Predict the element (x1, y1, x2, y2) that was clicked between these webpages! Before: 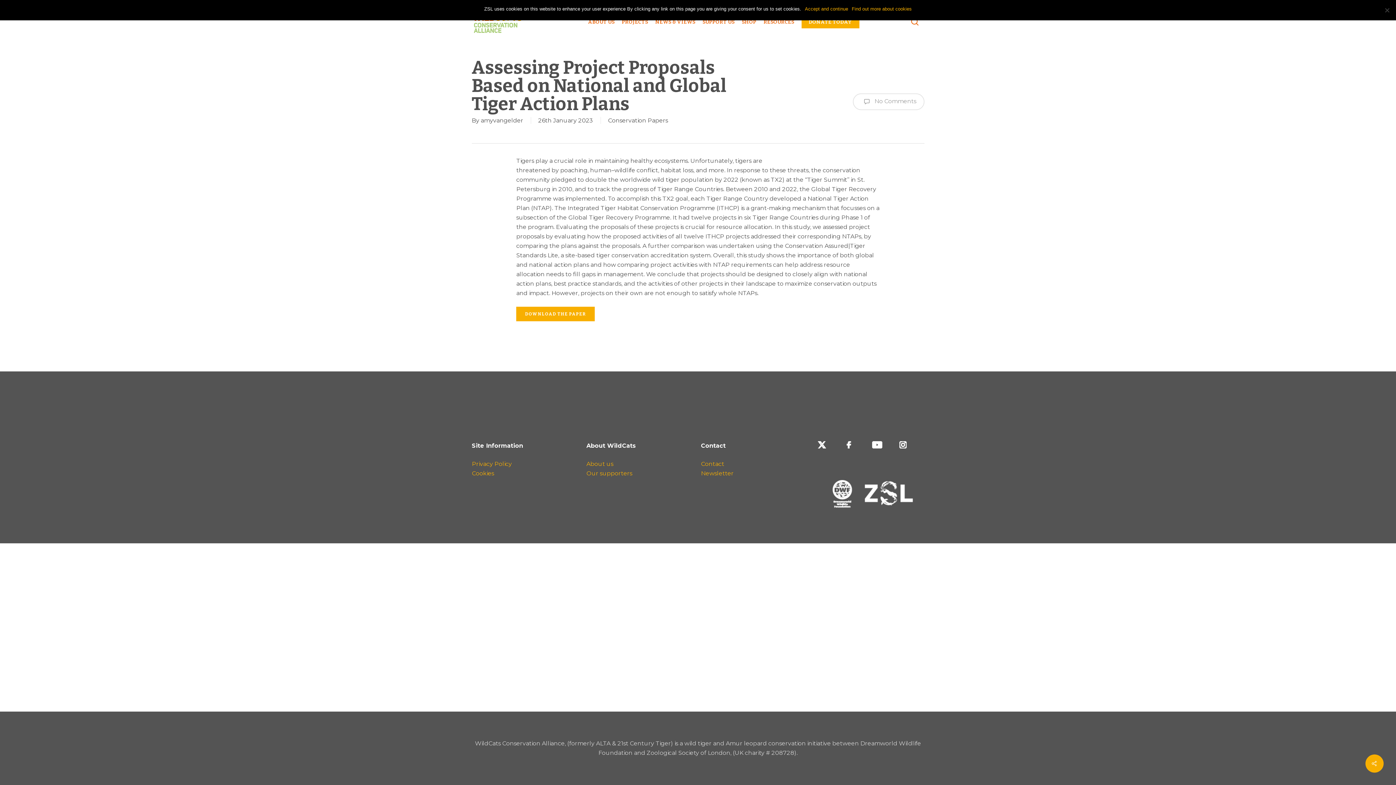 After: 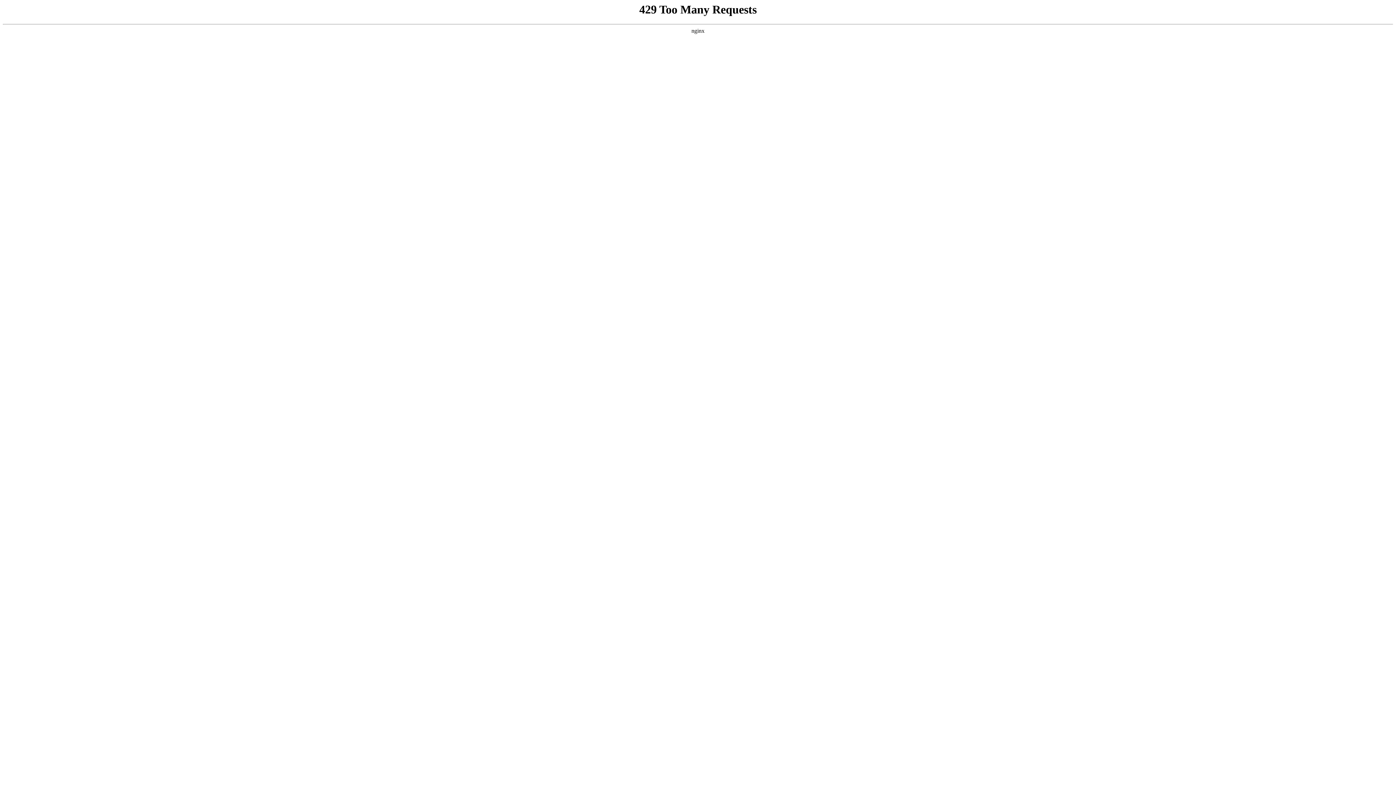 Action: label: Newsletter bbox: (701, 470, 733, 477)